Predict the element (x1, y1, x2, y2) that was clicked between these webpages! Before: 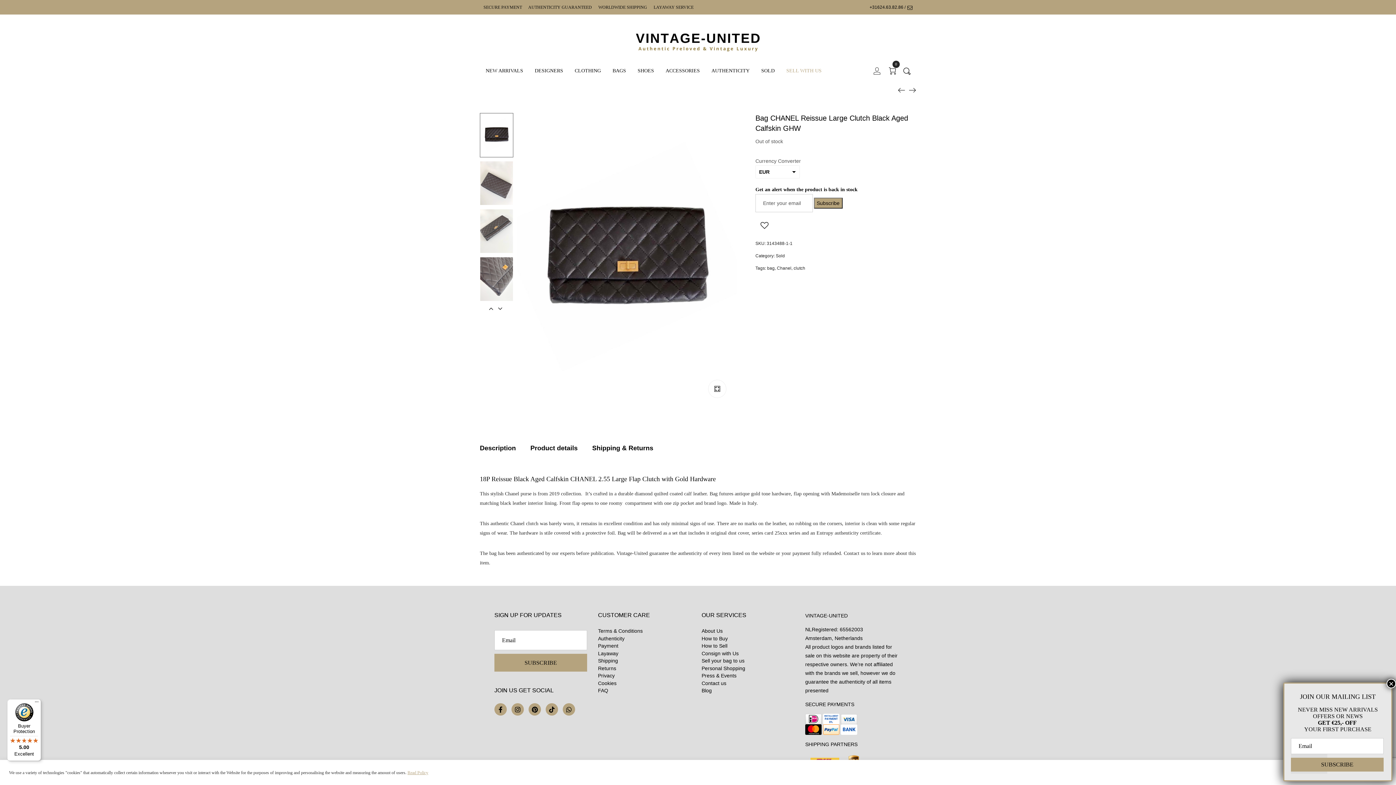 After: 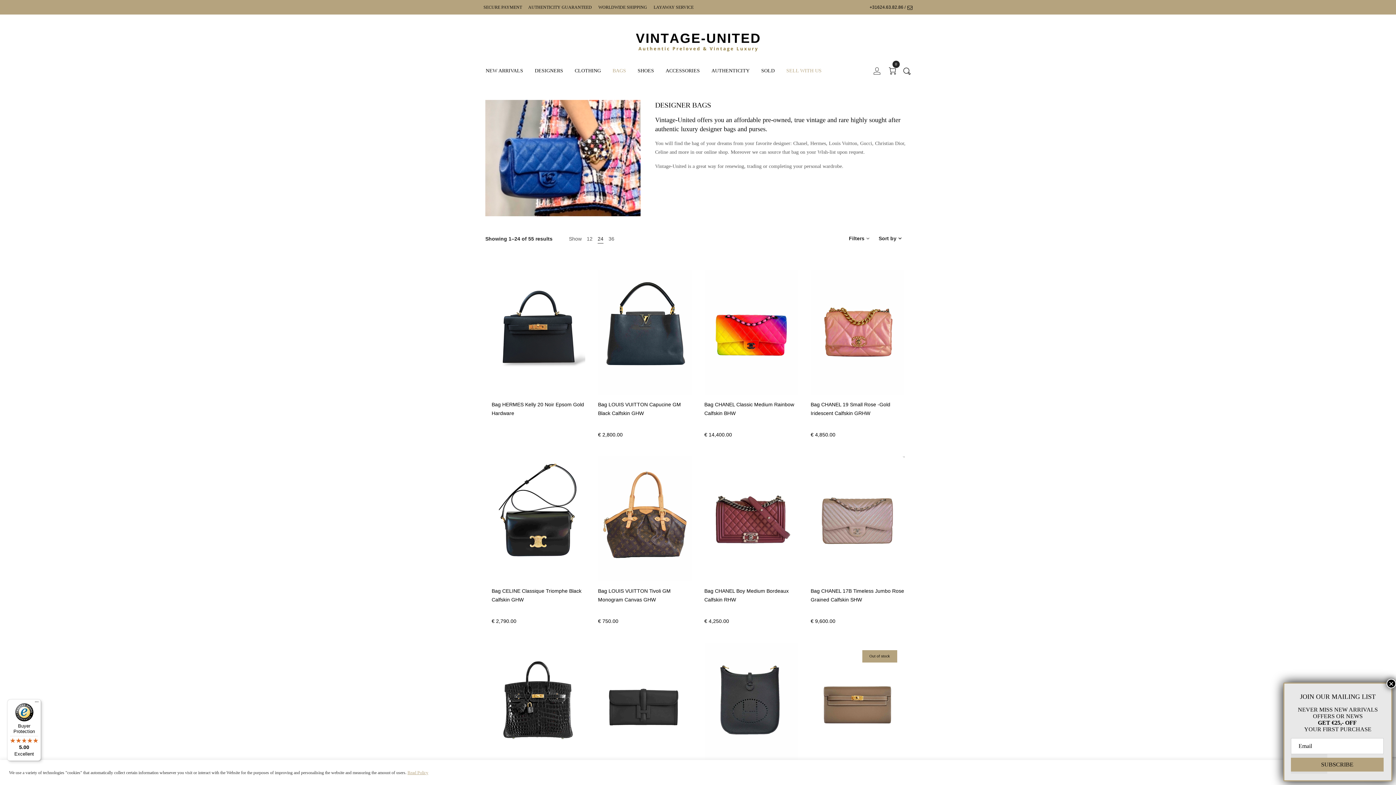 Action: bbox: (607, 58, 631, 83) label: BAGS